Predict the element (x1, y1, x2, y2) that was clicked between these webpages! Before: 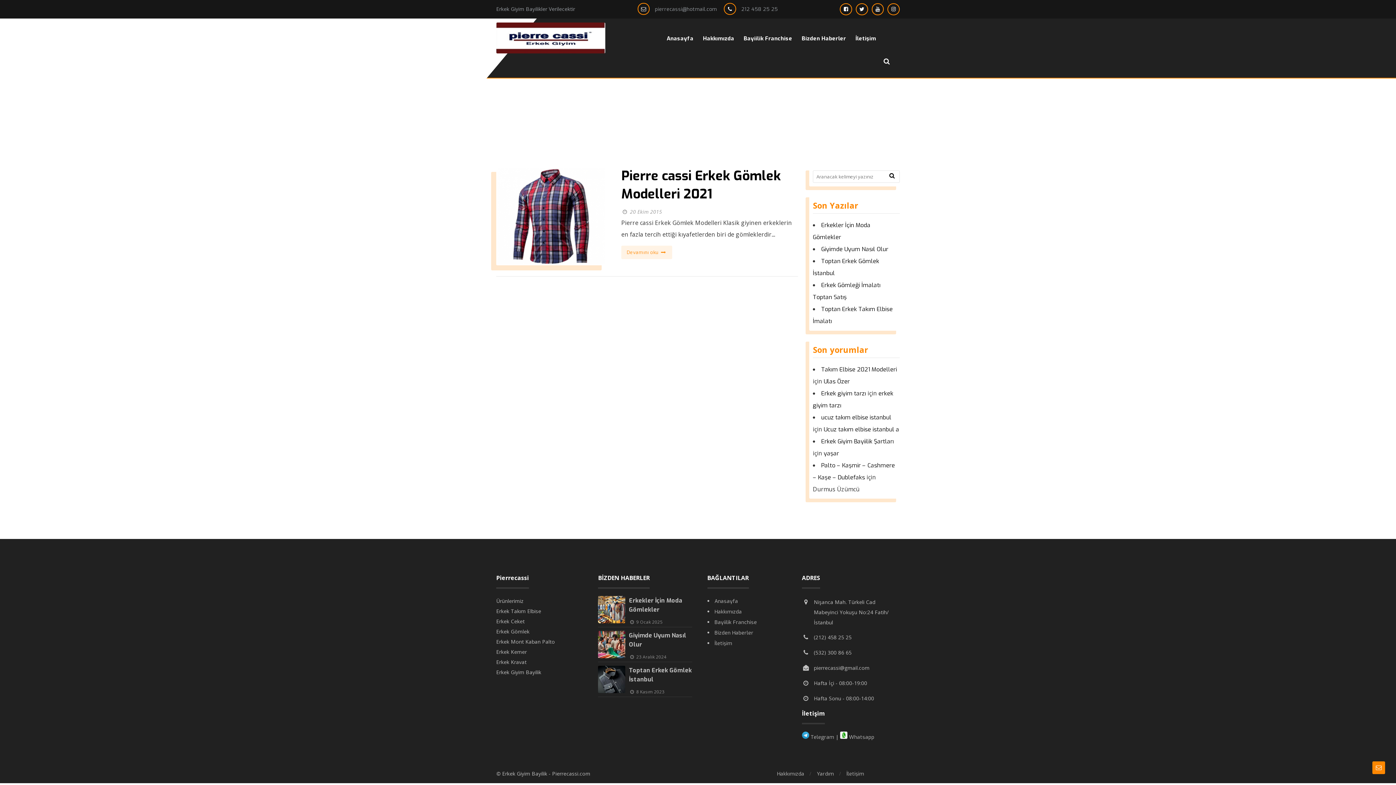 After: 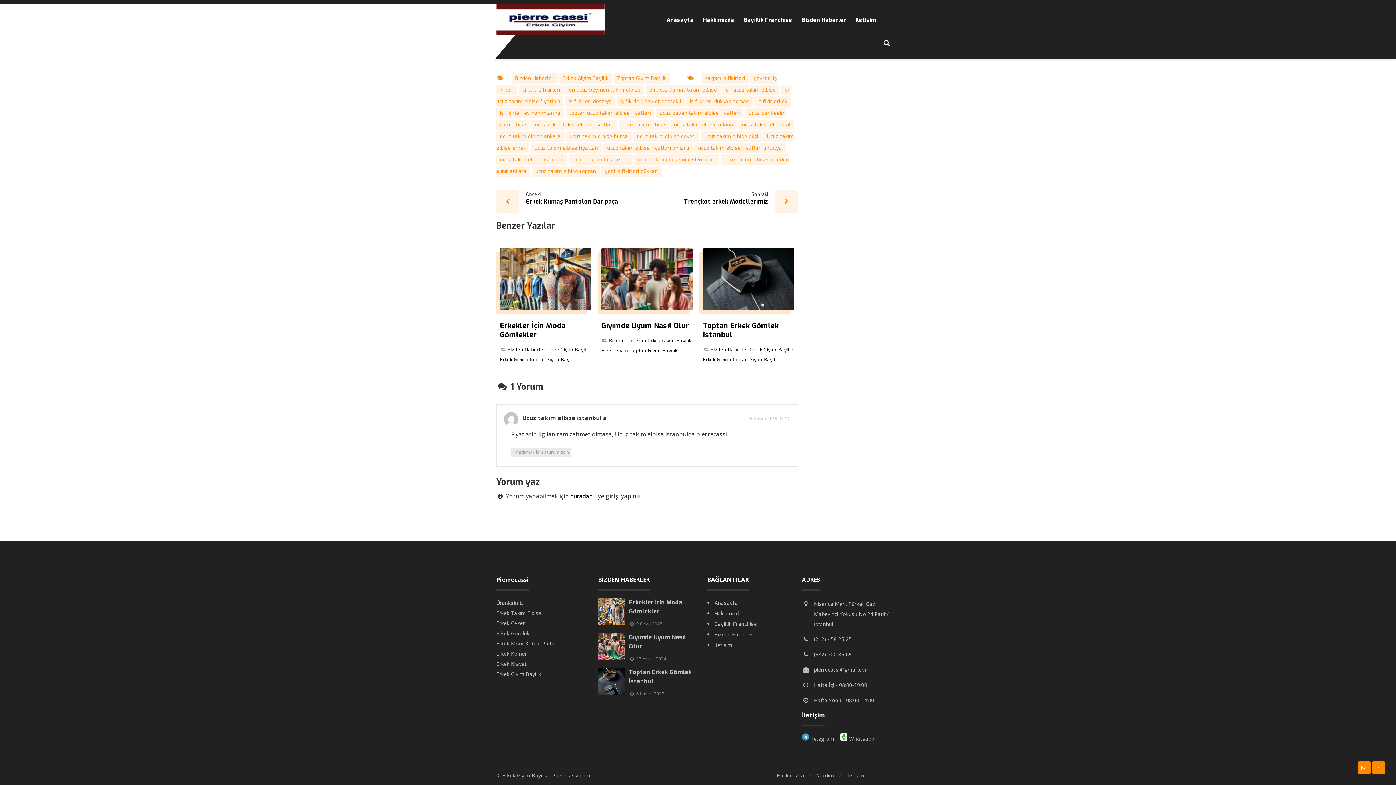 Action: bbox: (821, 413, 891, 421) label: ucuz takım elbise istanbul